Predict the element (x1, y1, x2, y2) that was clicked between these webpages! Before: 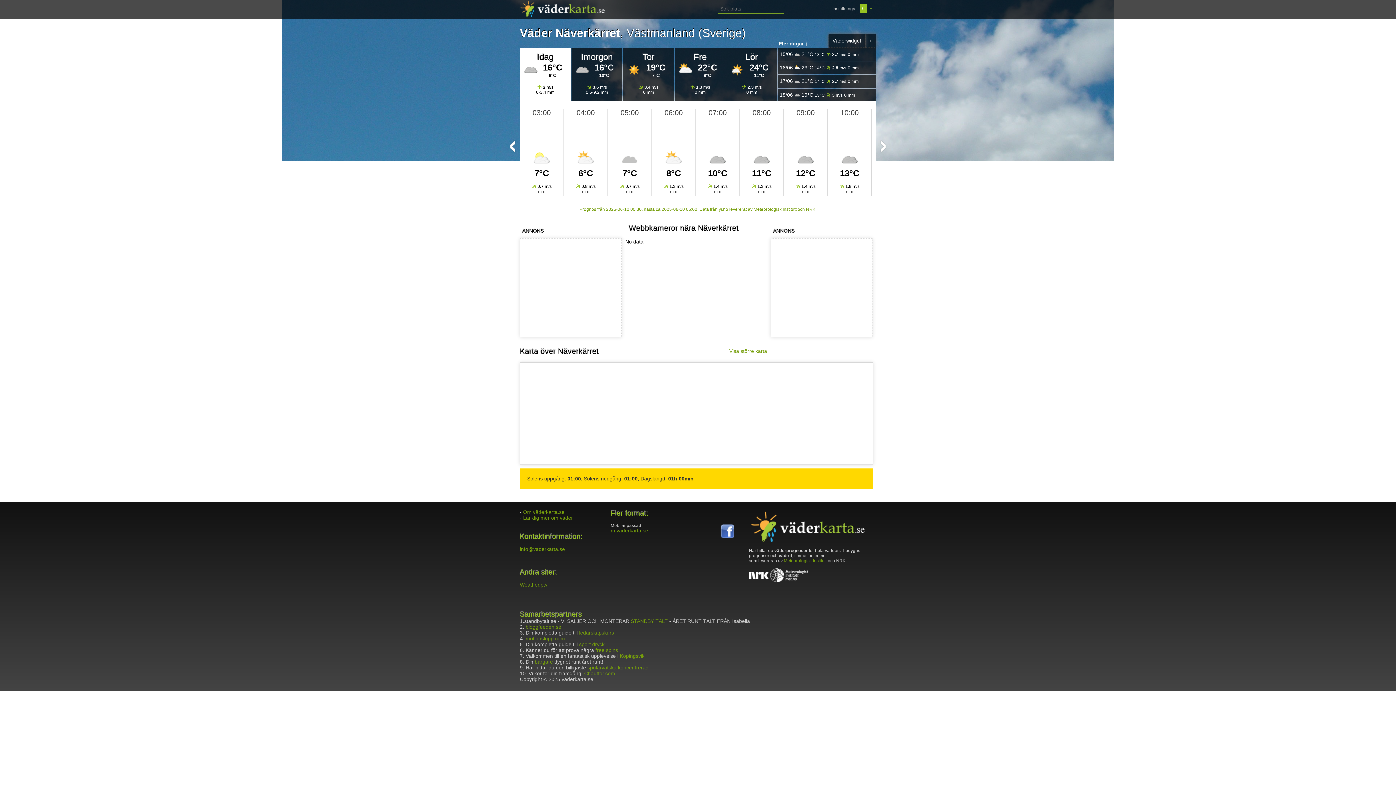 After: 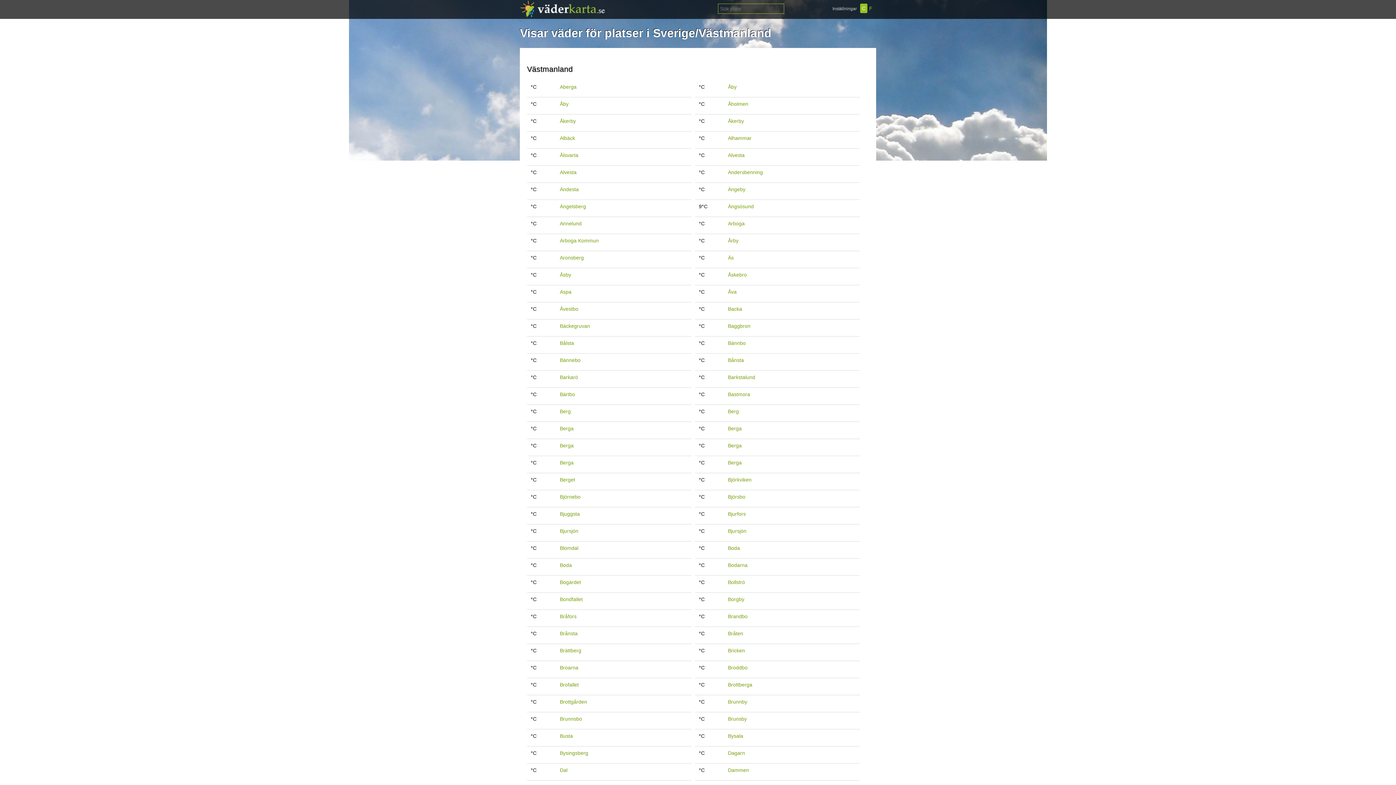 Action: bbox: (626, 26, 695, 39) label: Västmanland